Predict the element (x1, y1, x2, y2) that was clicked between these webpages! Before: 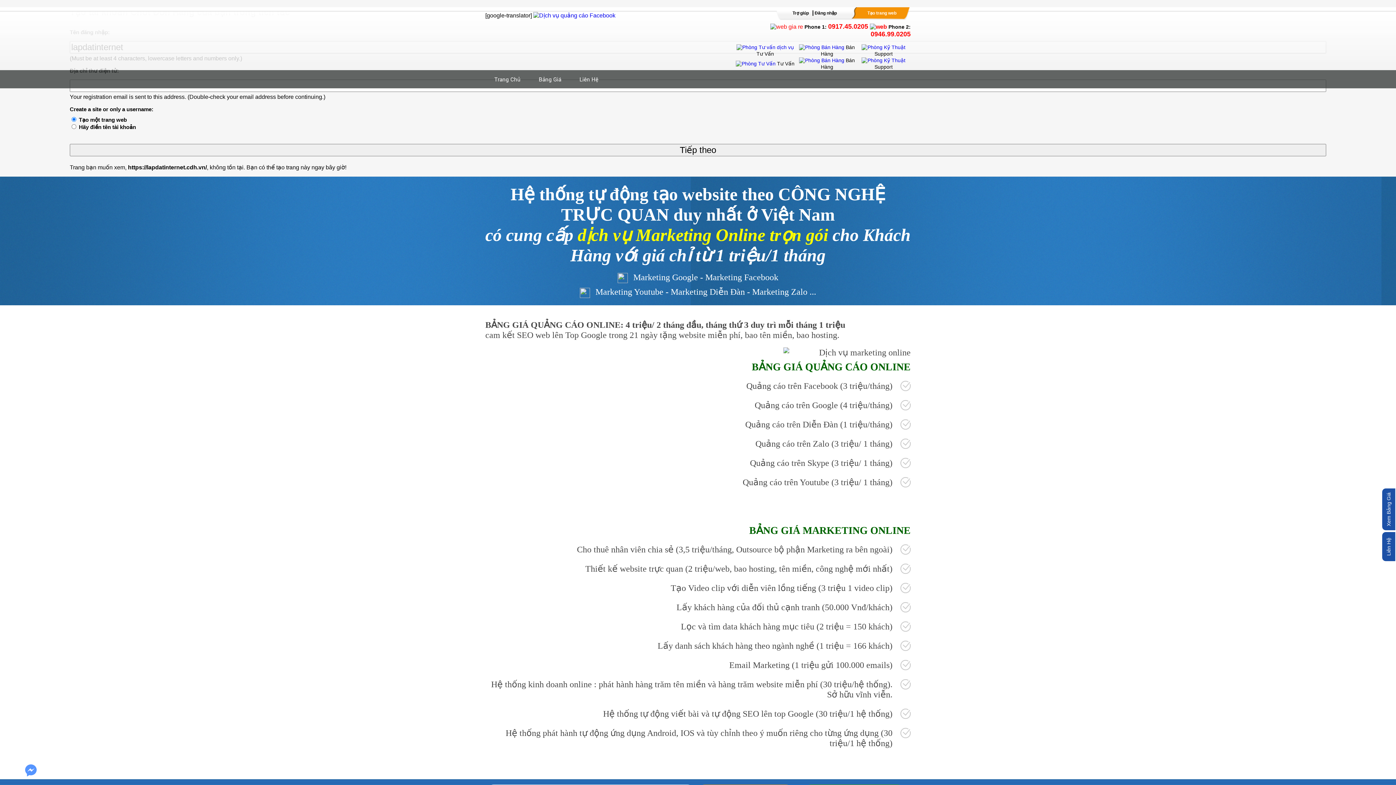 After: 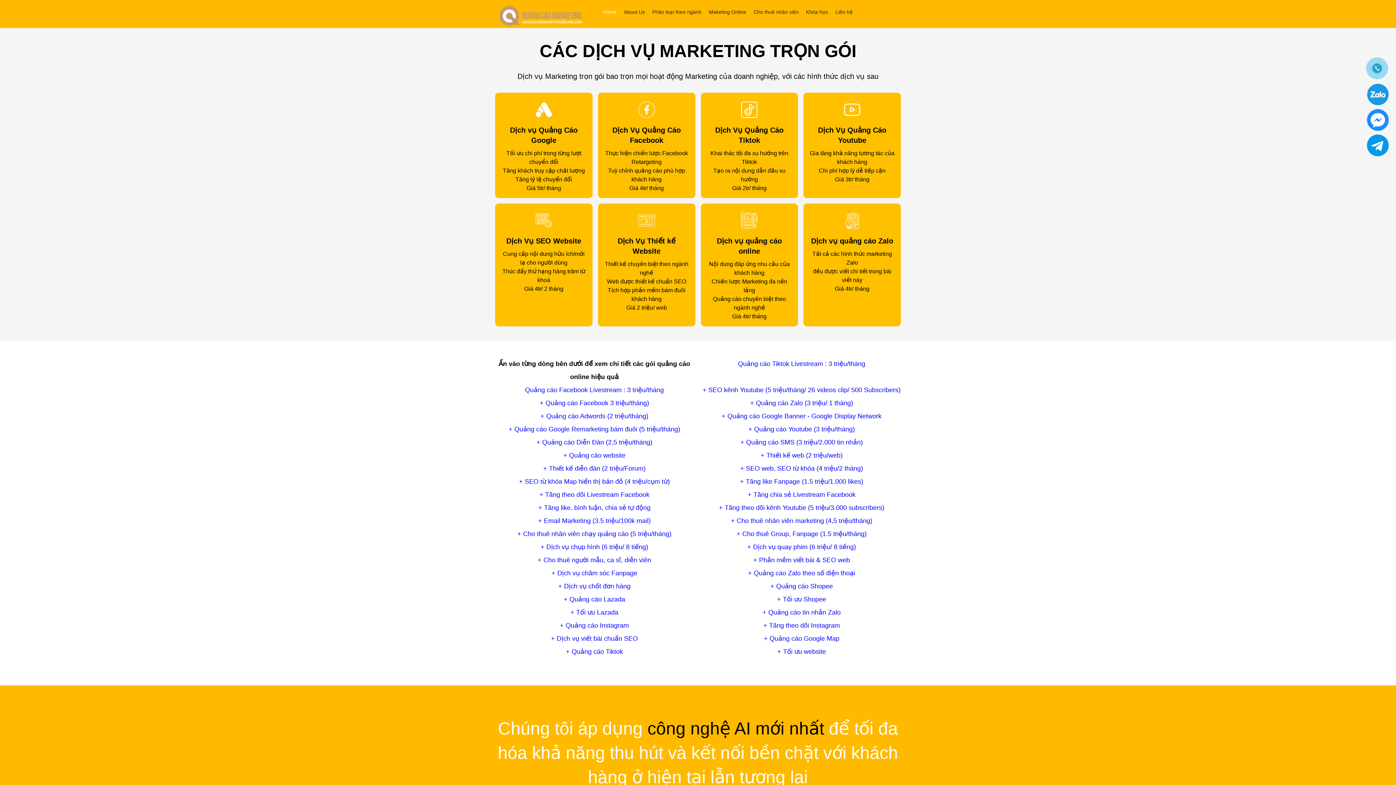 Action: label: Trang Chủ bbox: (485, 70, 529, 88)